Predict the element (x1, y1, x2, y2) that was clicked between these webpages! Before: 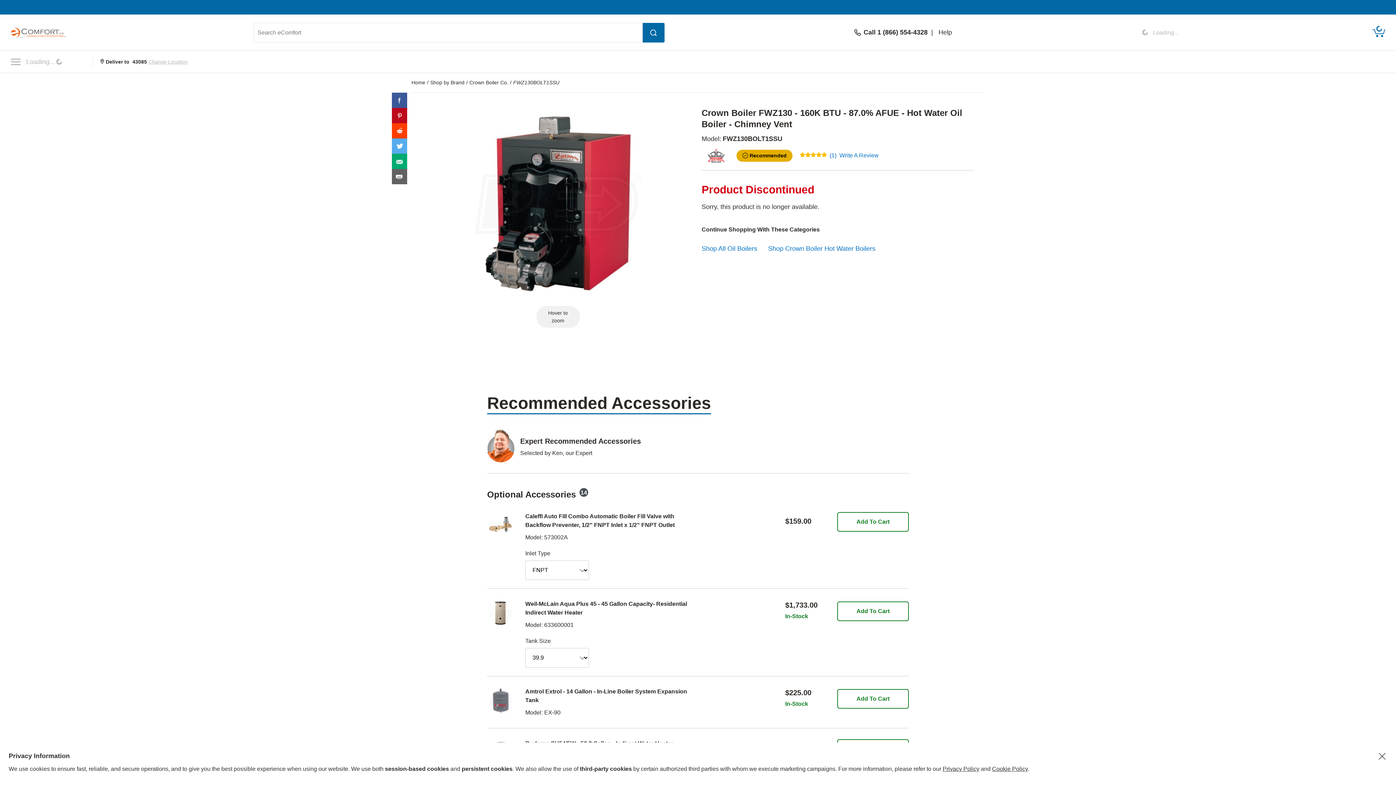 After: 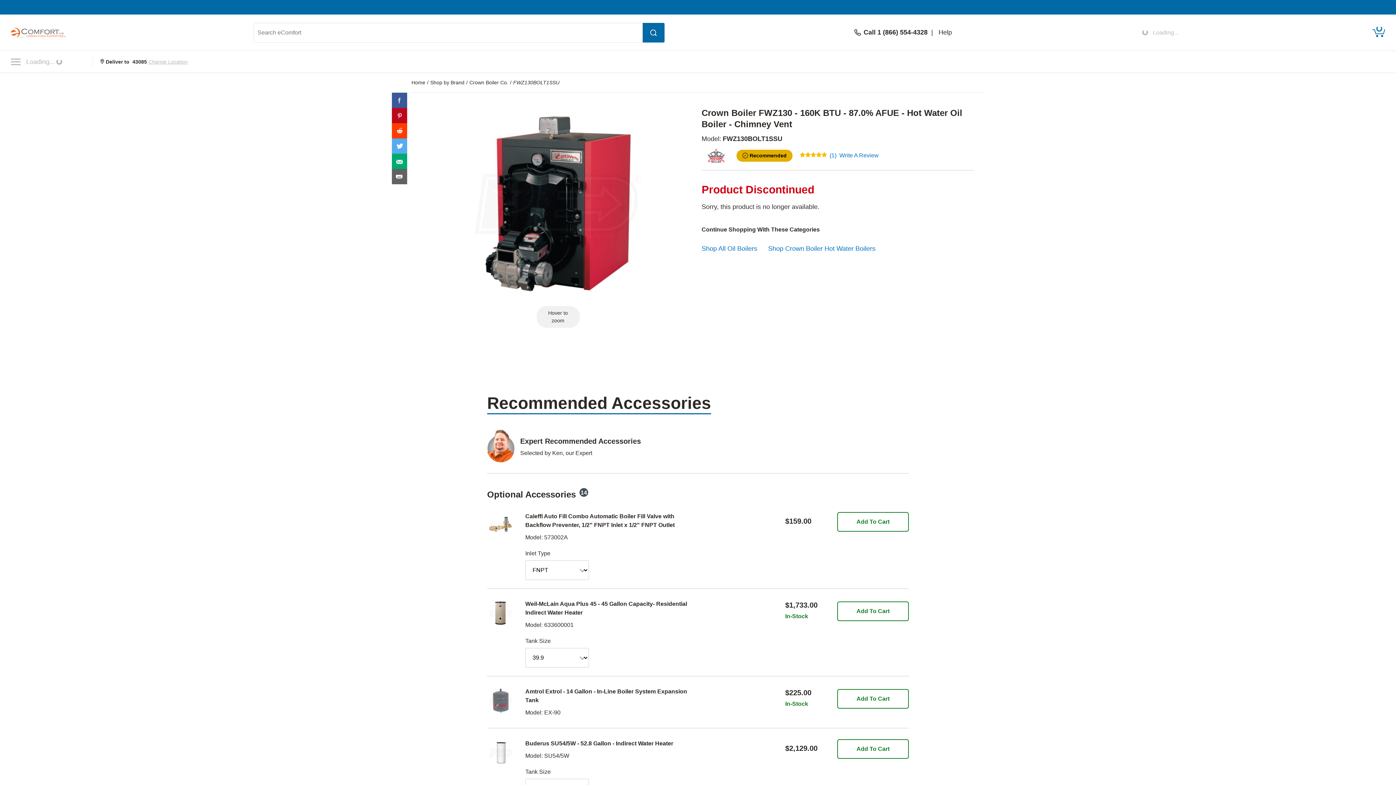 Action: label: FWZ130BOLT1SSU bbox: (513, 79, 559, 85)